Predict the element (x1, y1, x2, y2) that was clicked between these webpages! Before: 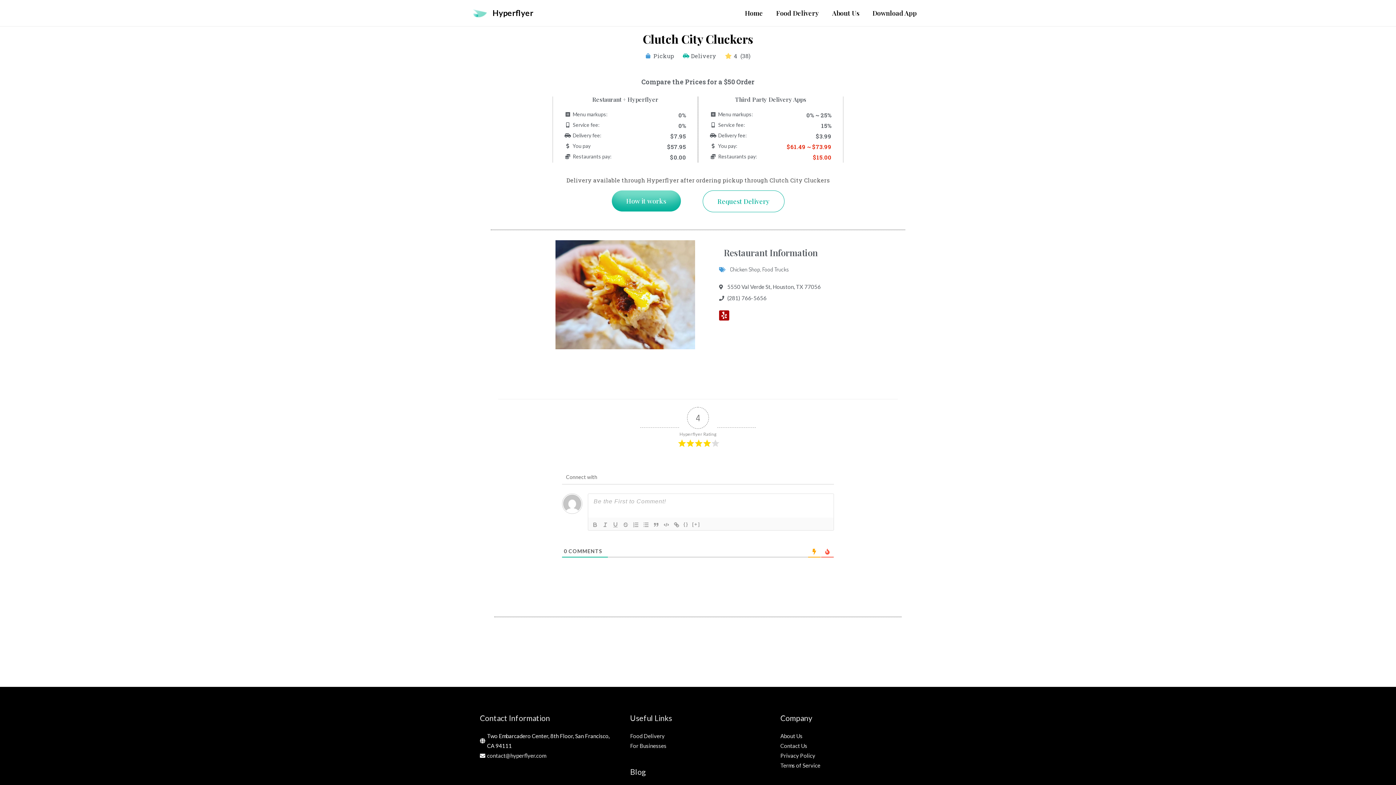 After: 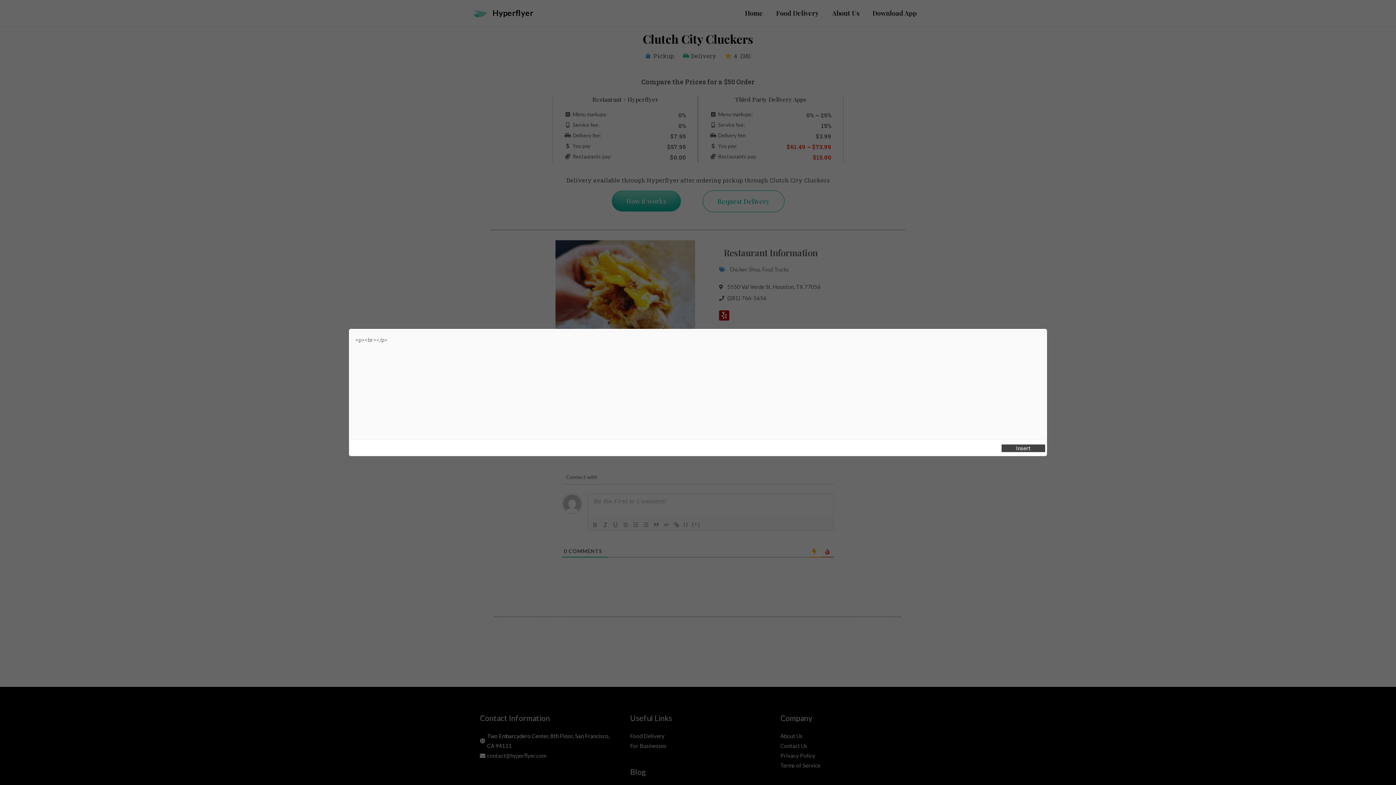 Action: label: {} bbox: (681, 520, 690, 529)